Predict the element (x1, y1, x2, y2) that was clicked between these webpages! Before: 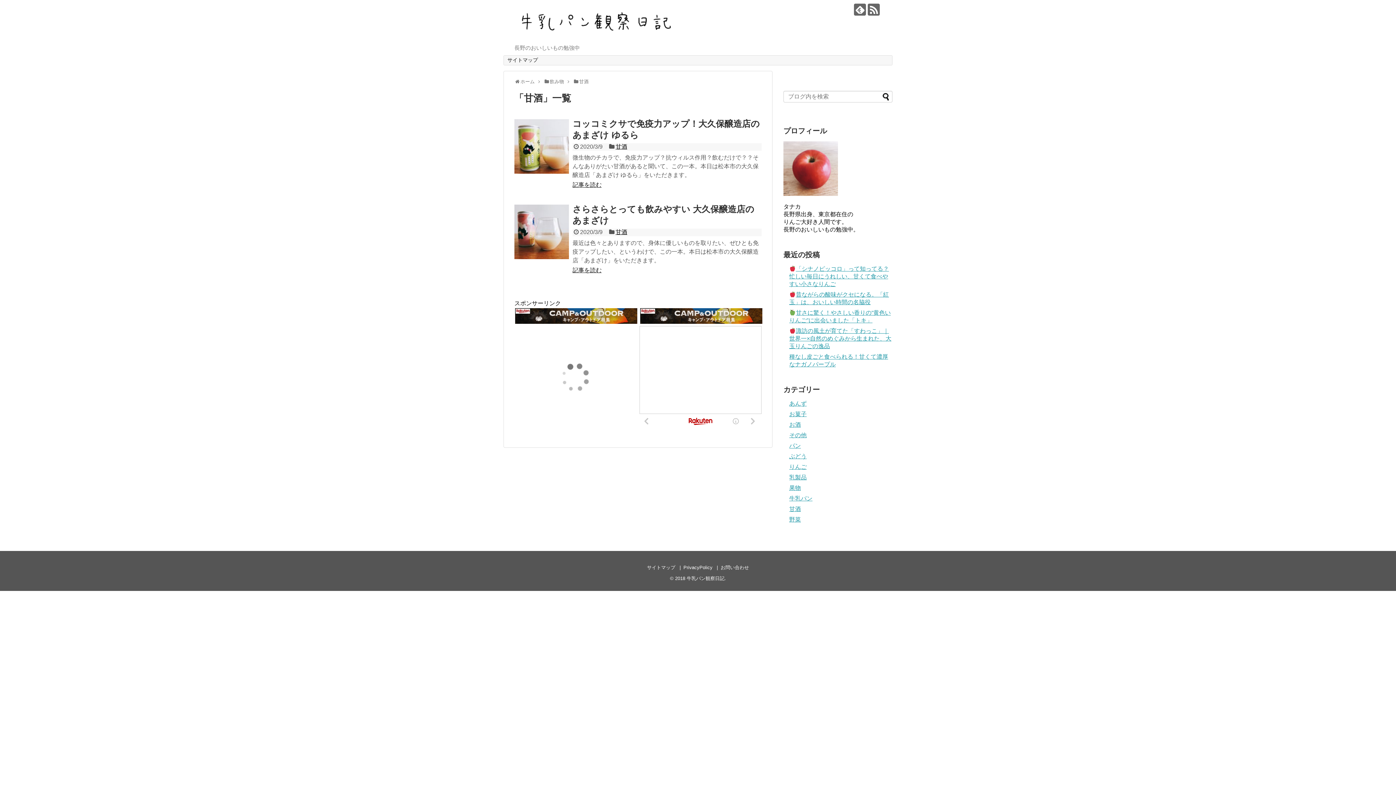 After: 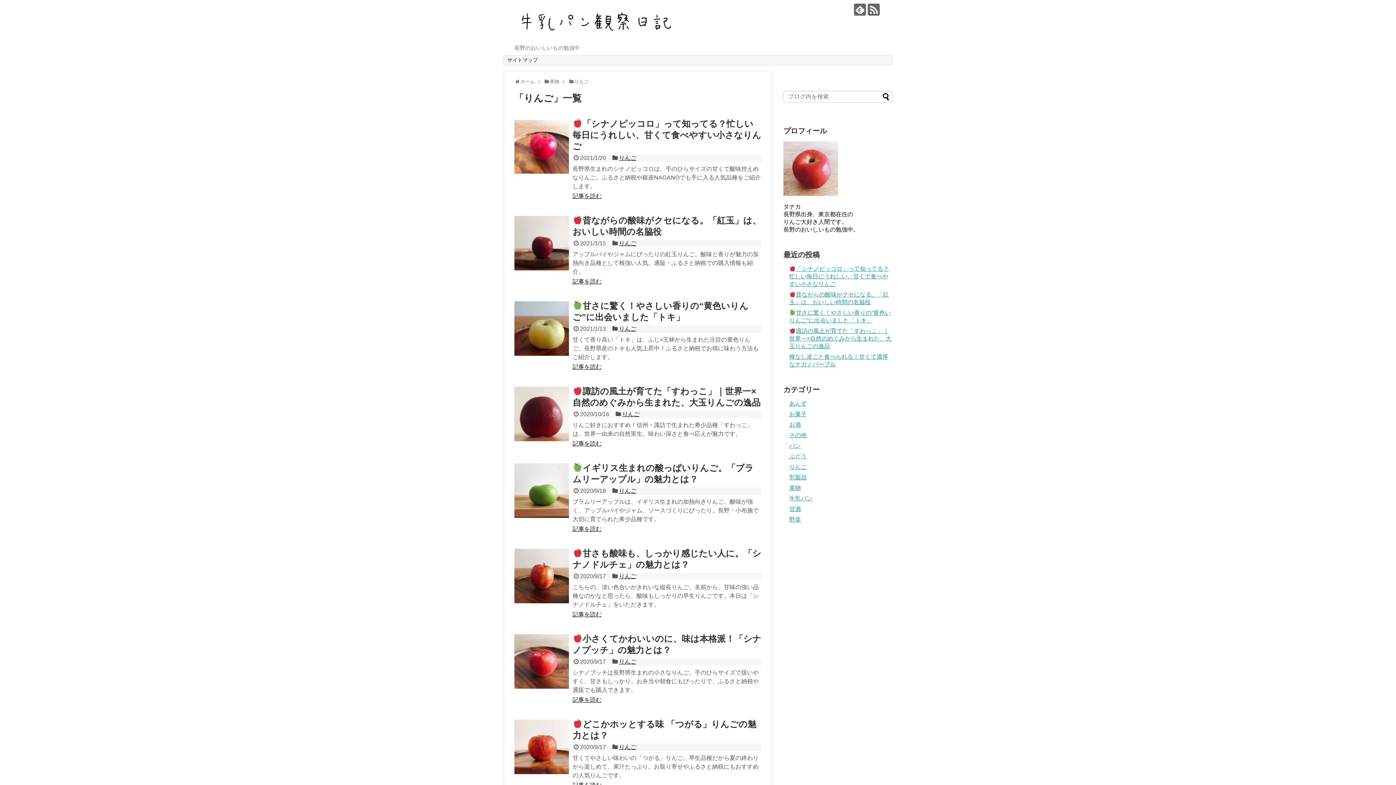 Action: bbox: (789, 464, 806, 470) label: りんご